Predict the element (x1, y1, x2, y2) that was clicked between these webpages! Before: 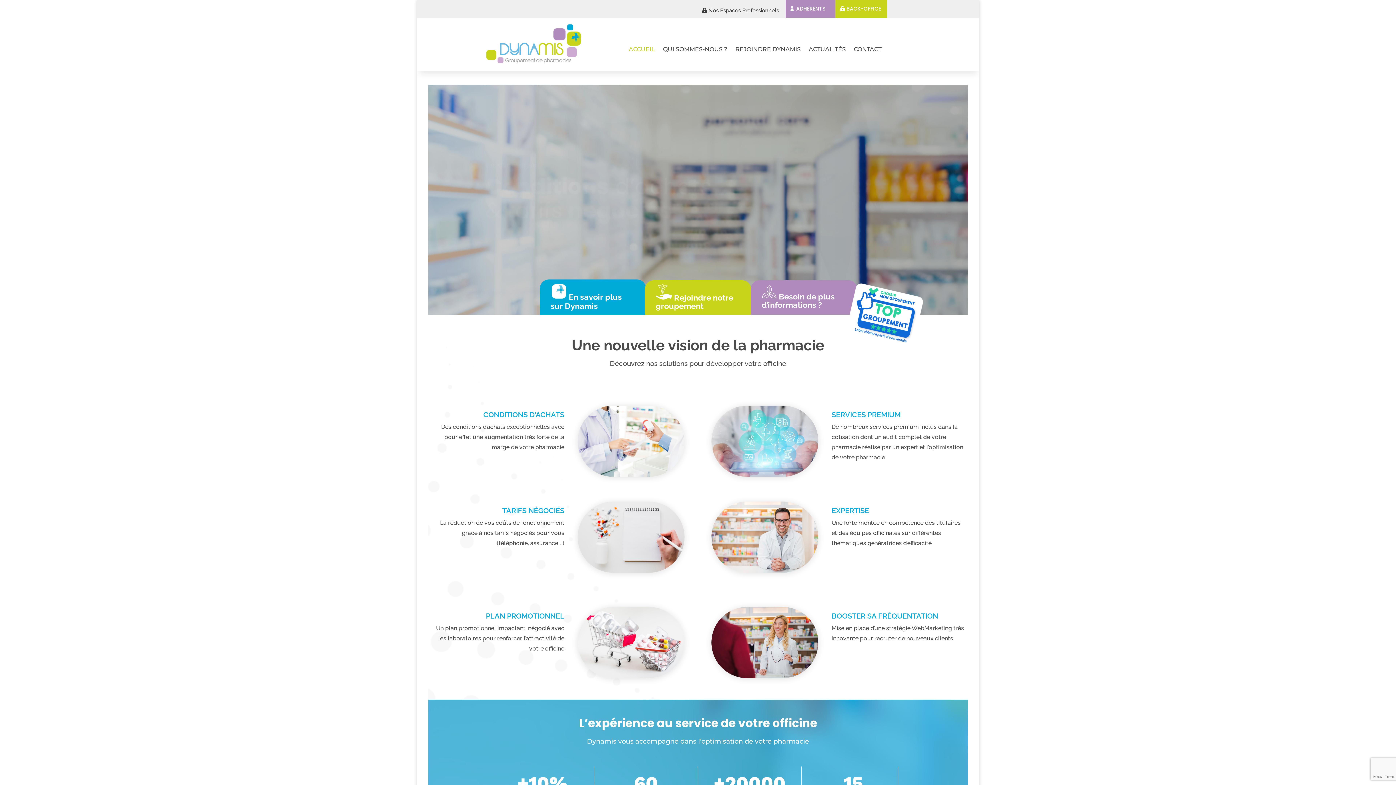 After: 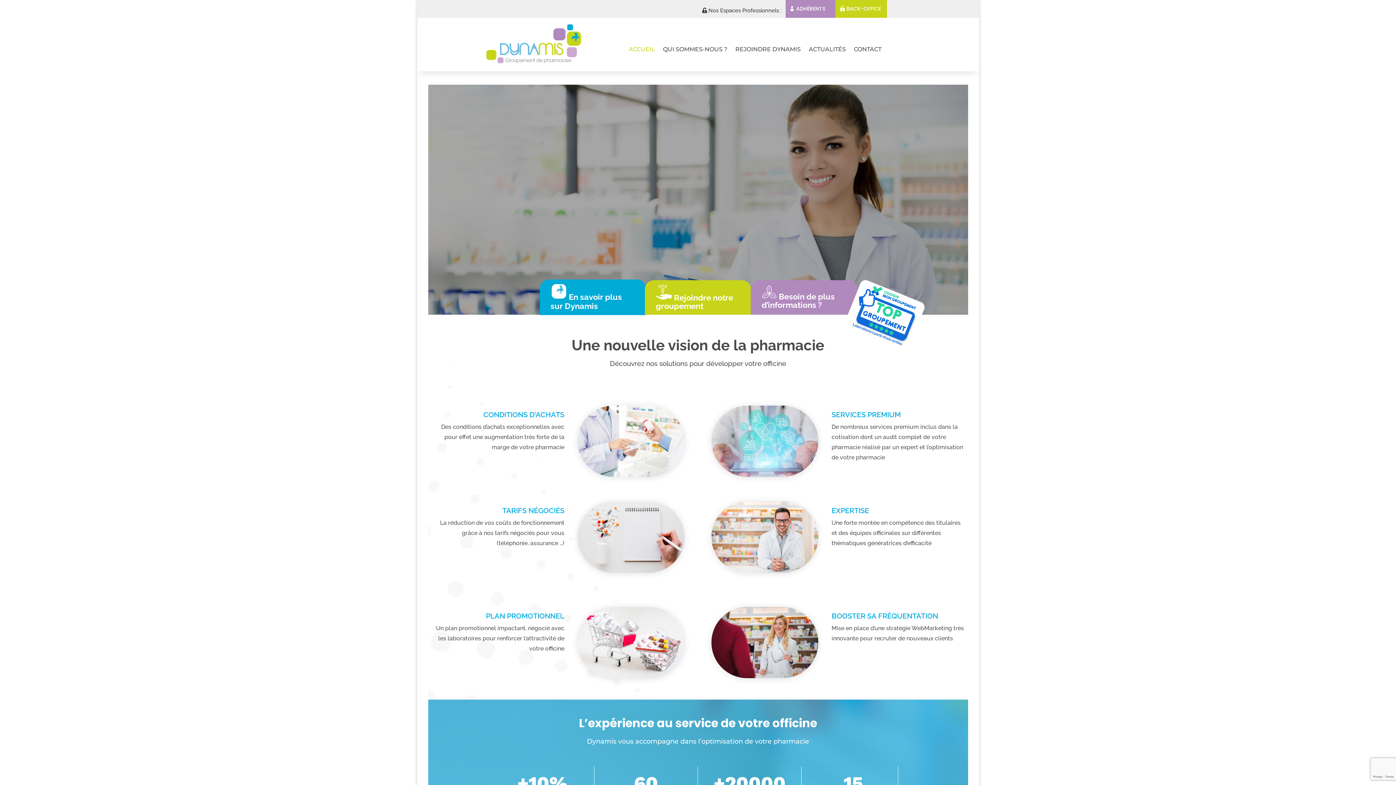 Action: bbox: (794, 333, 842, 348)